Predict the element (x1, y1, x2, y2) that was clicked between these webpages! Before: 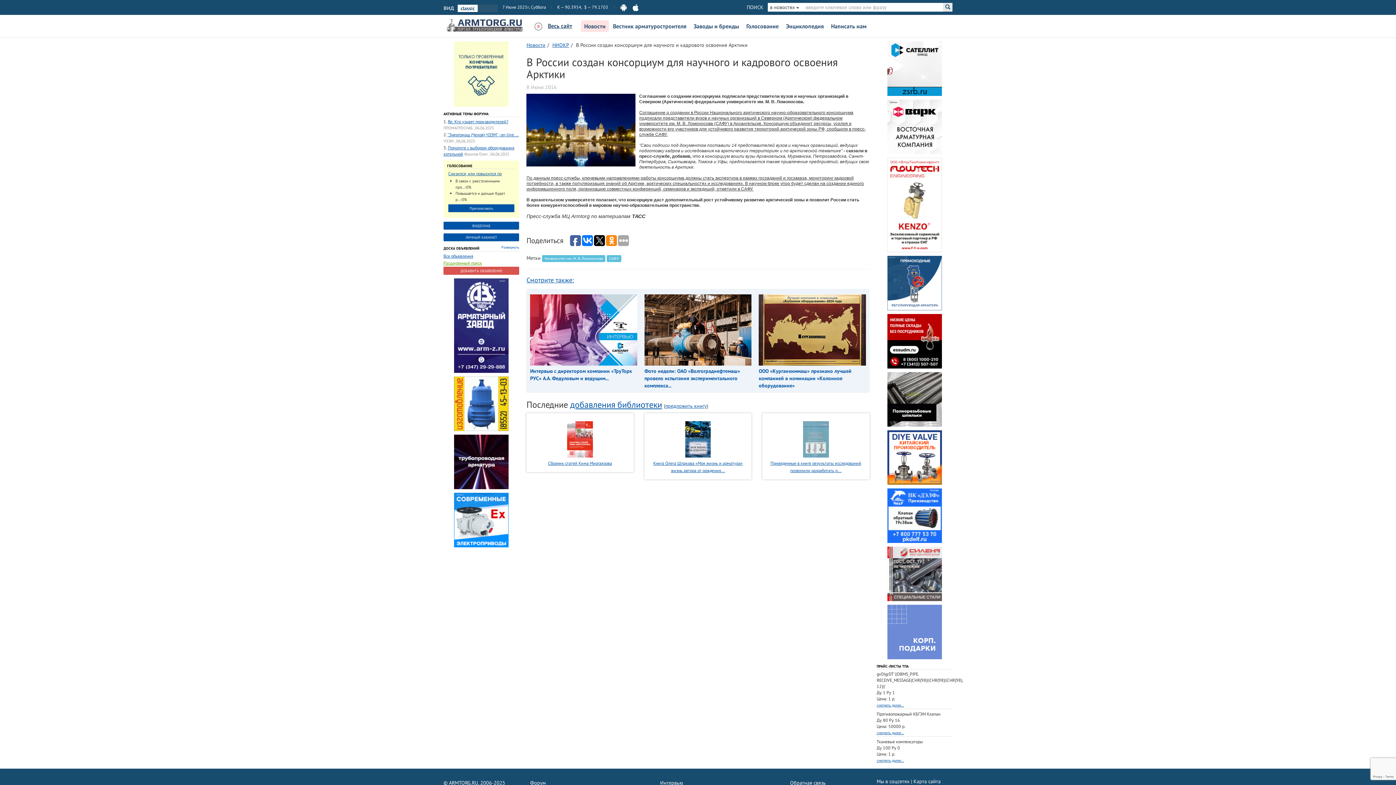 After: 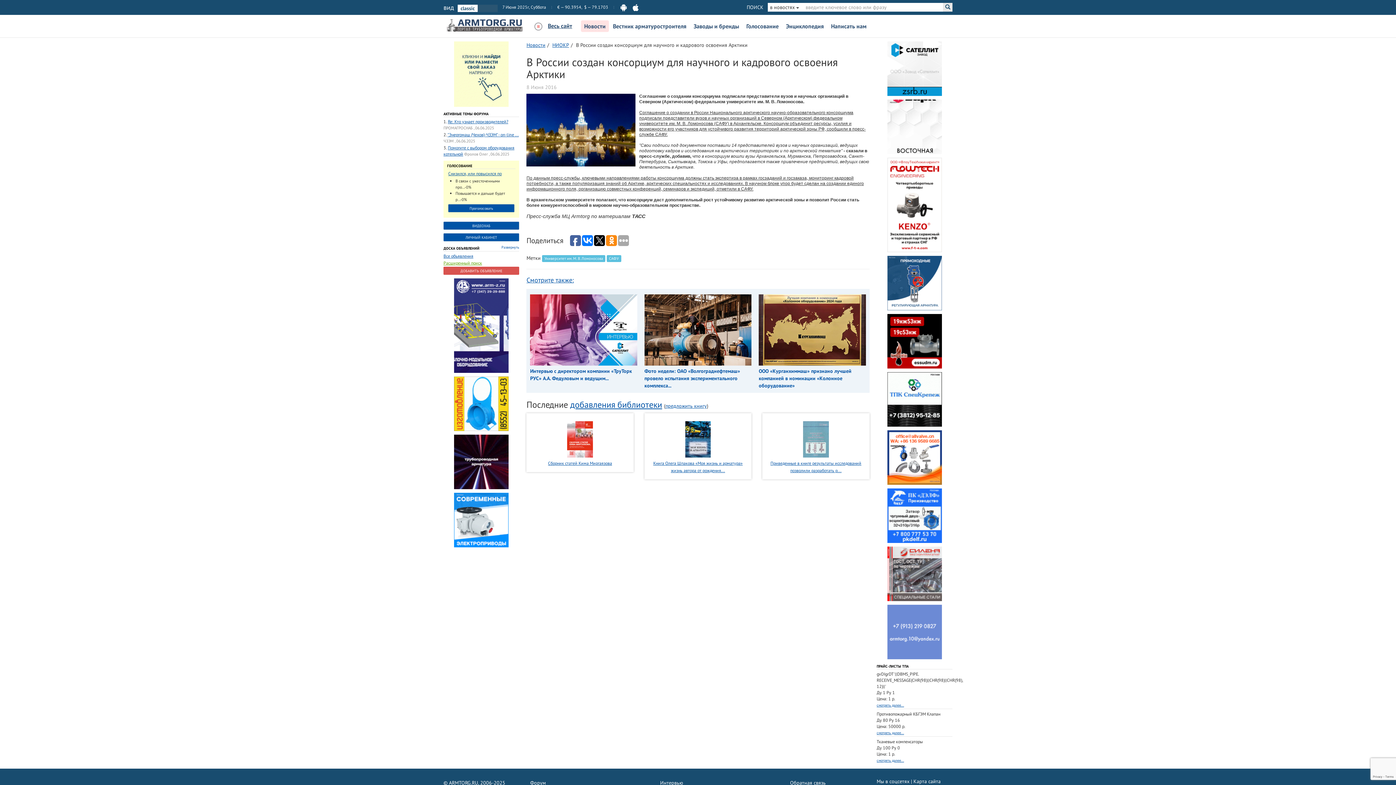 Action: bbox: (887, 628, 942, 635)